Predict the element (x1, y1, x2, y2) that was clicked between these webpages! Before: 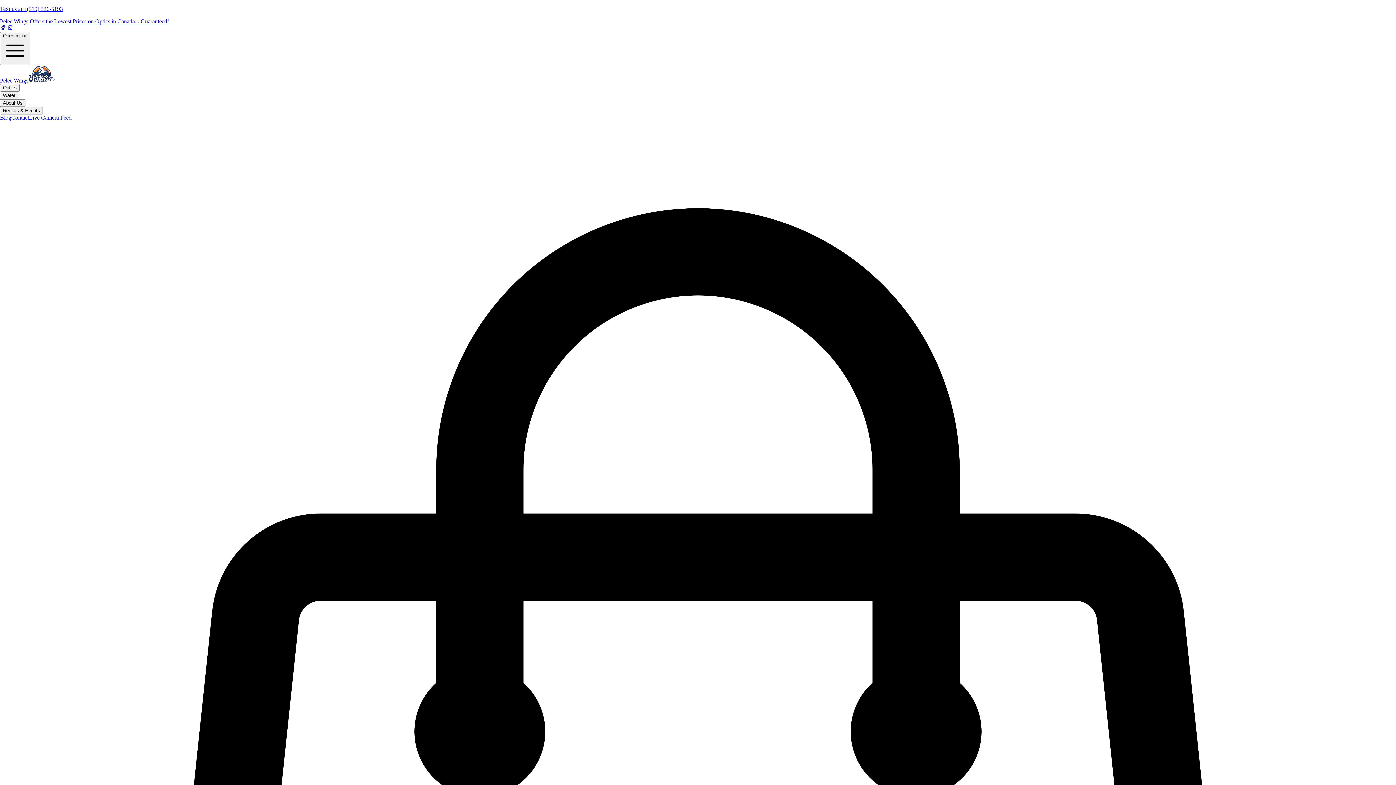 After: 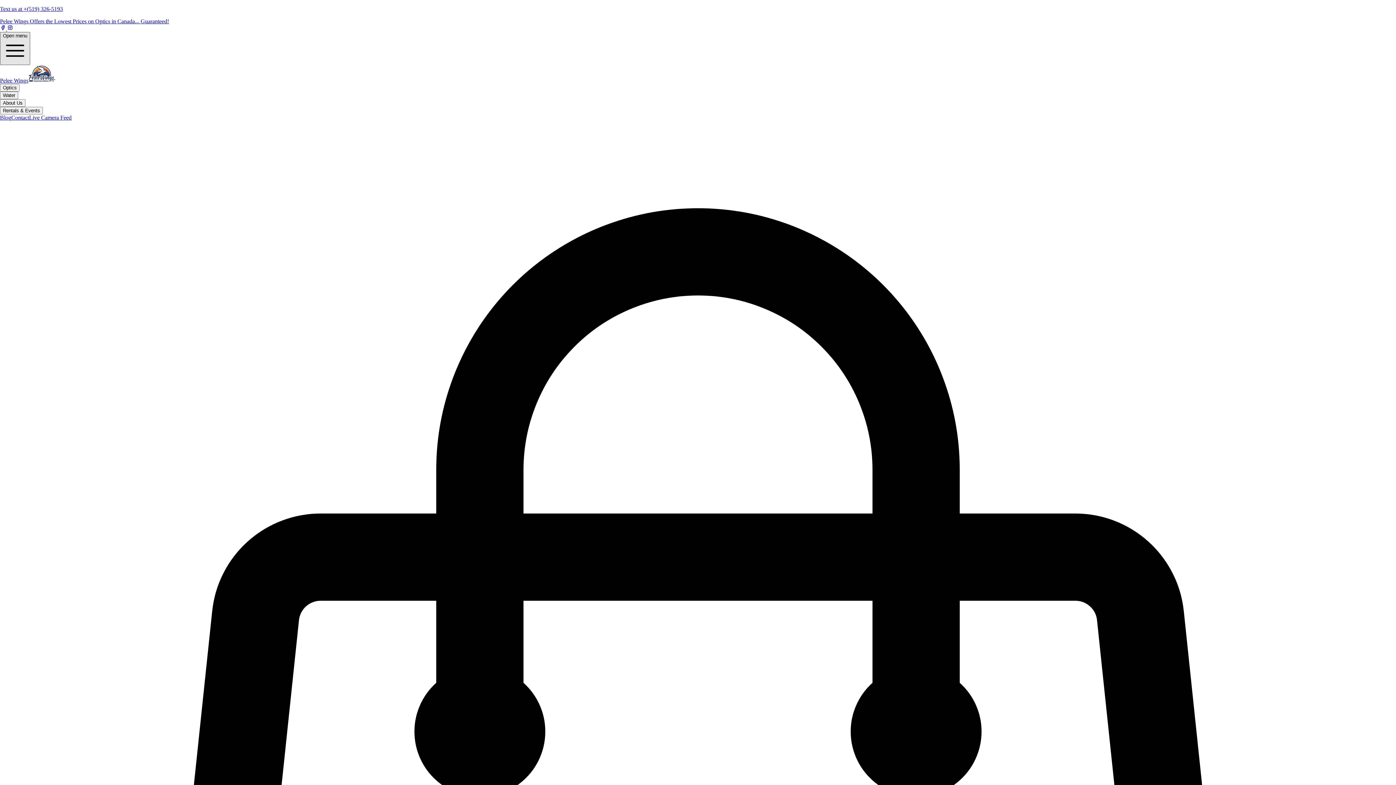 Action: label: Open menu bbox: (0, 32, 30, 65)